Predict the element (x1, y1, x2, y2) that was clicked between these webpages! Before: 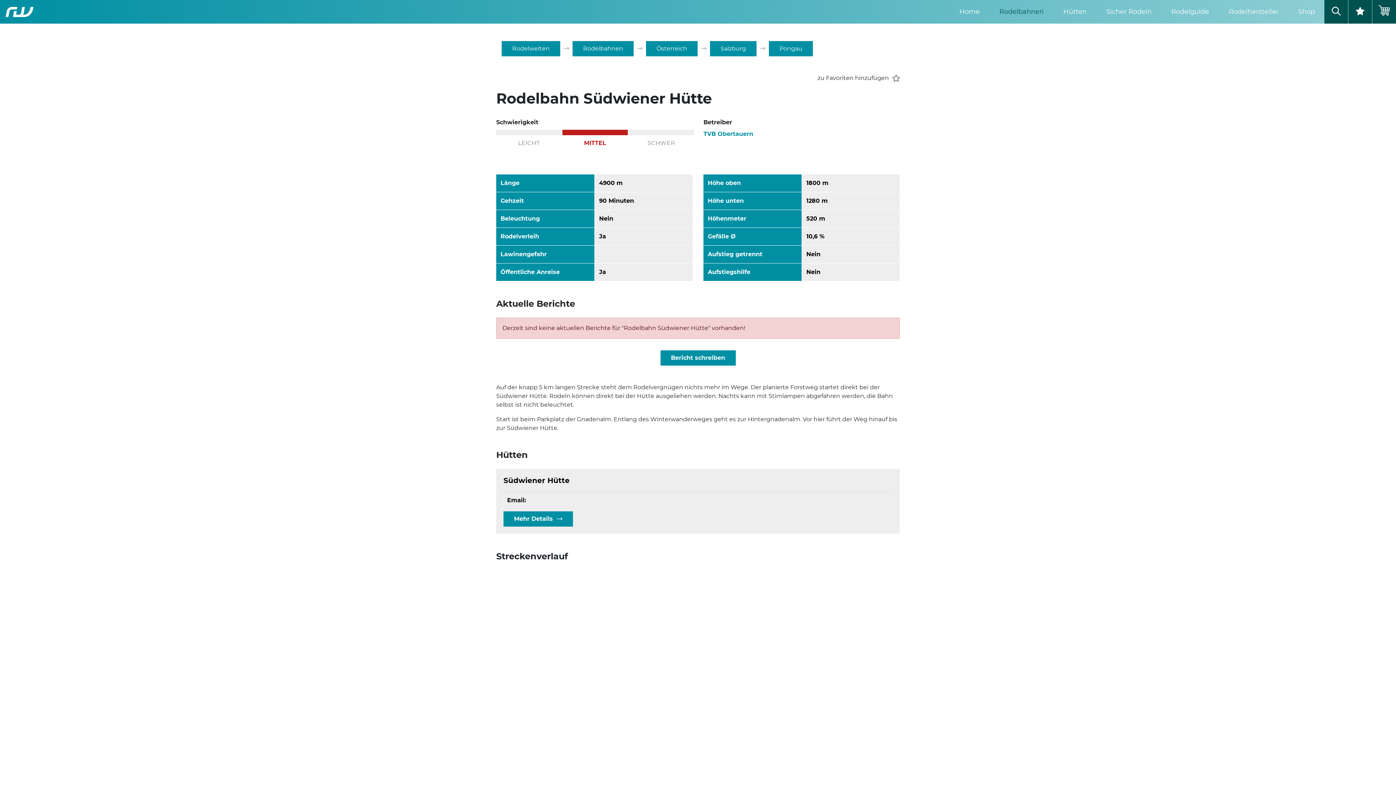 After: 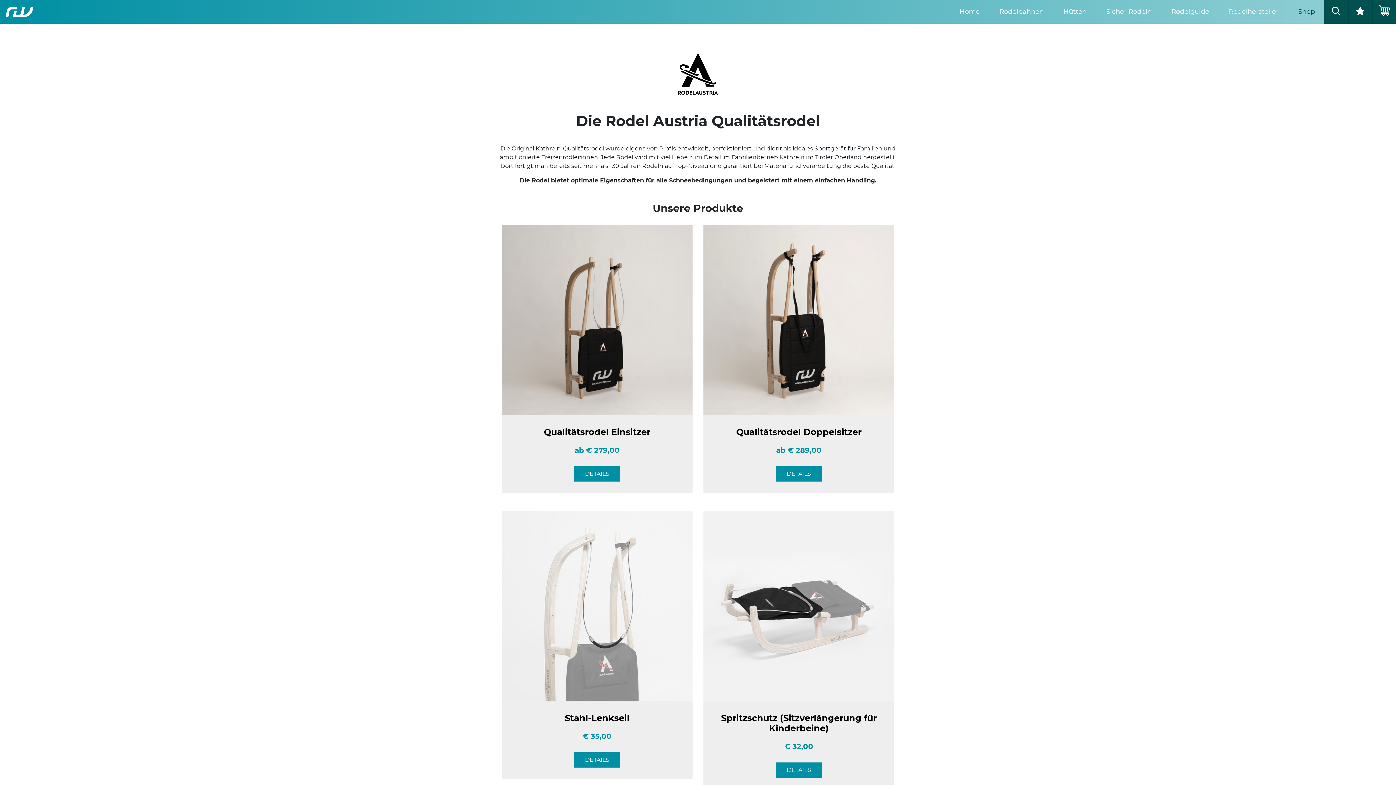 Action: label: Shop bbox: (1289, 0, 1324, 23)